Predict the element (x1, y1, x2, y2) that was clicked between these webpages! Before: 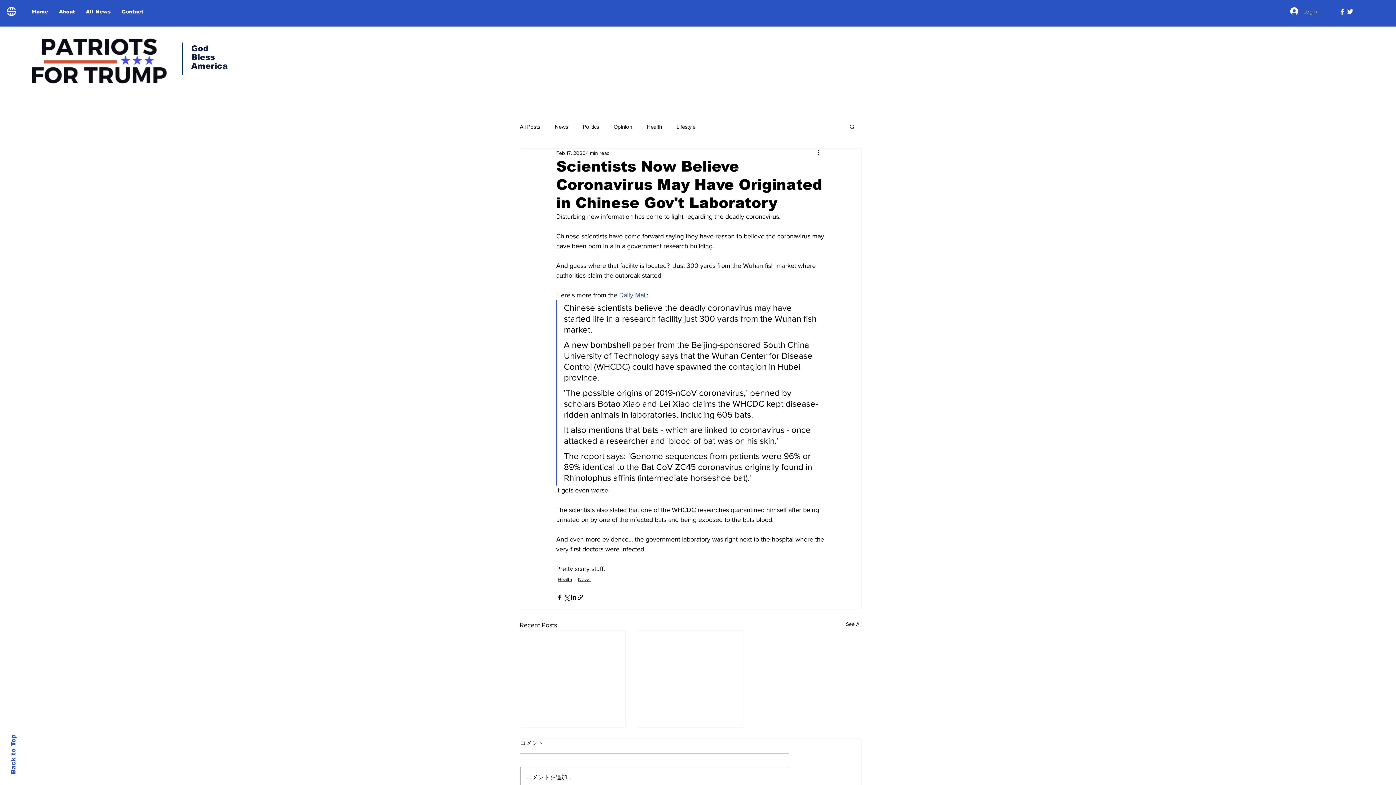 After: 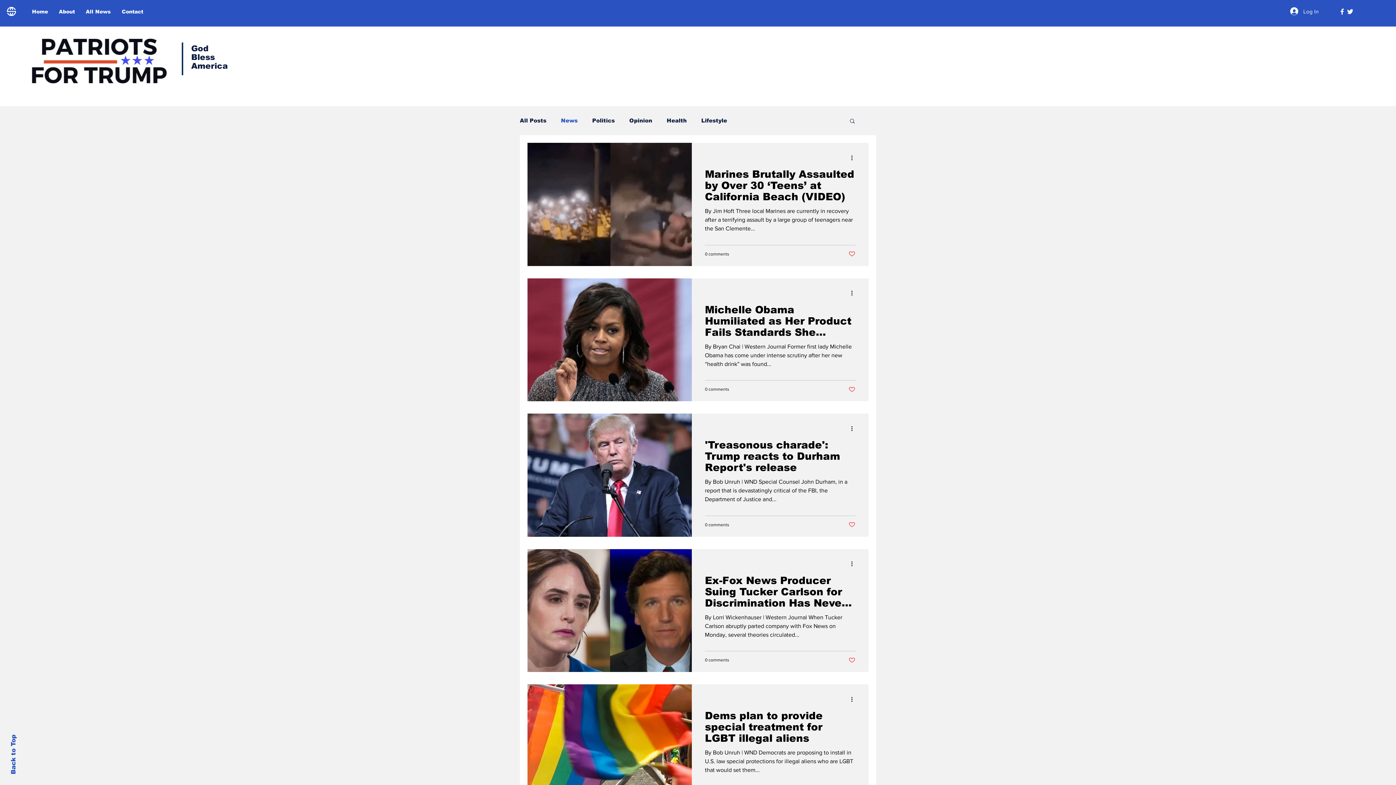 Action: bbox: (554, 122, 568, 130) label: News